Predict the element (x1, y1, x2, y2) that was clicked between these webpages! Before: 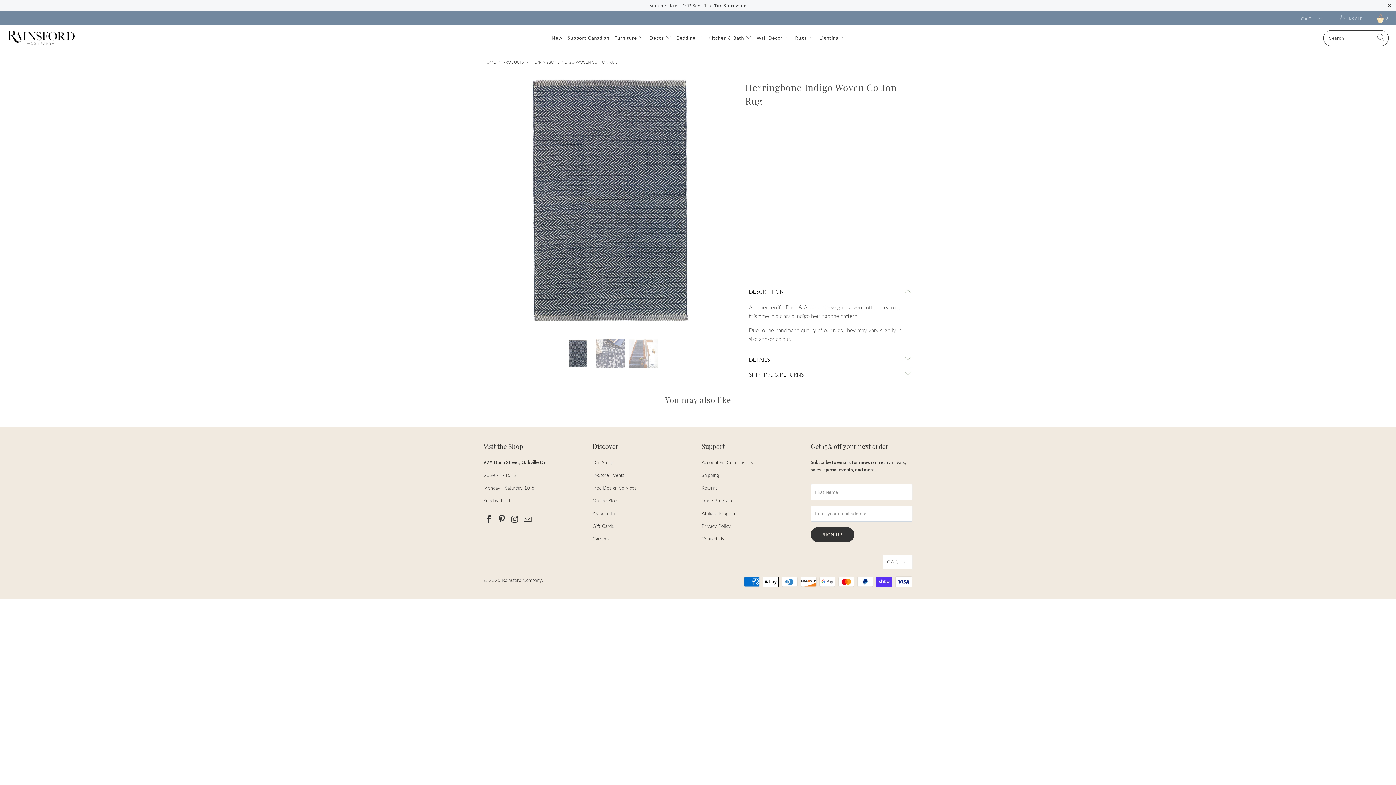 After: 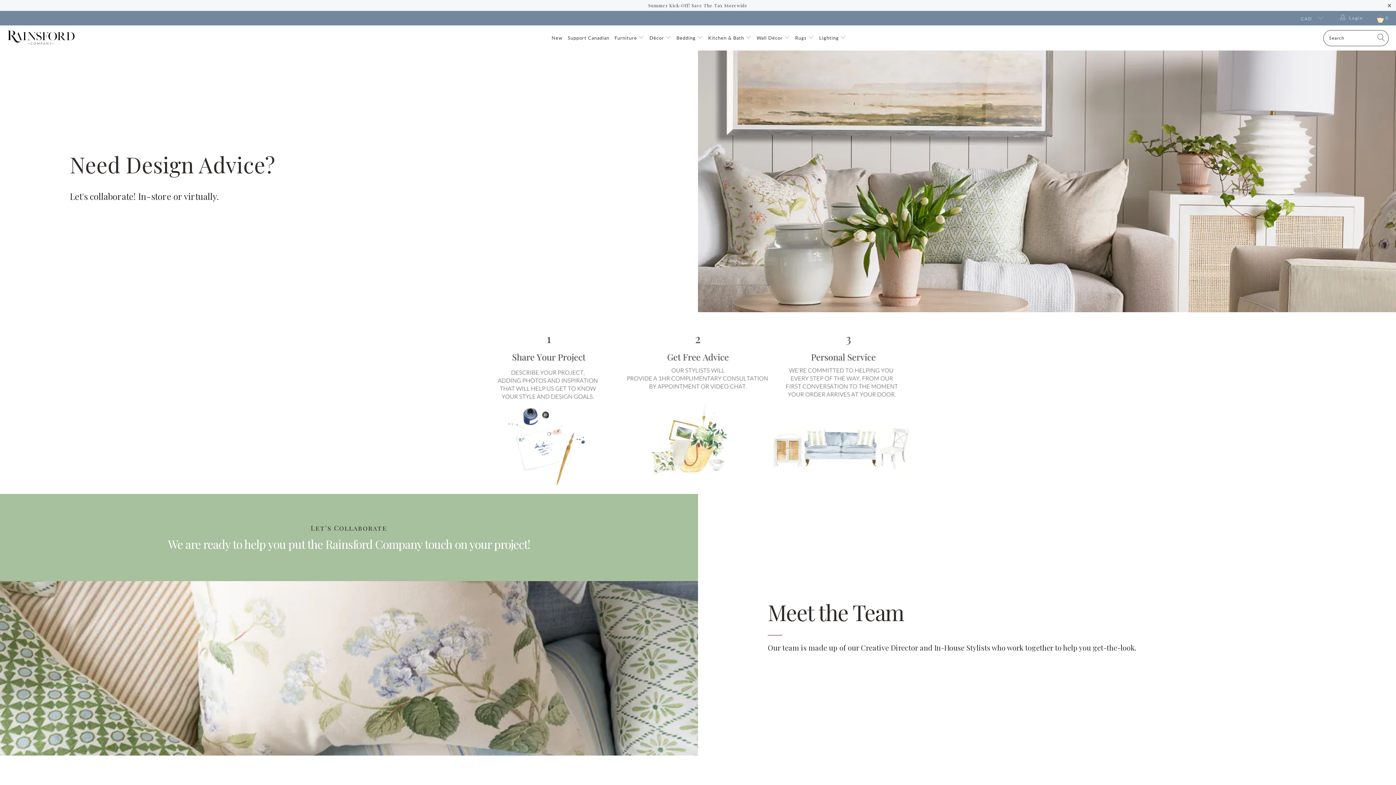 Action: bbox: (592, 485, 636, 491) label: Free Design Services